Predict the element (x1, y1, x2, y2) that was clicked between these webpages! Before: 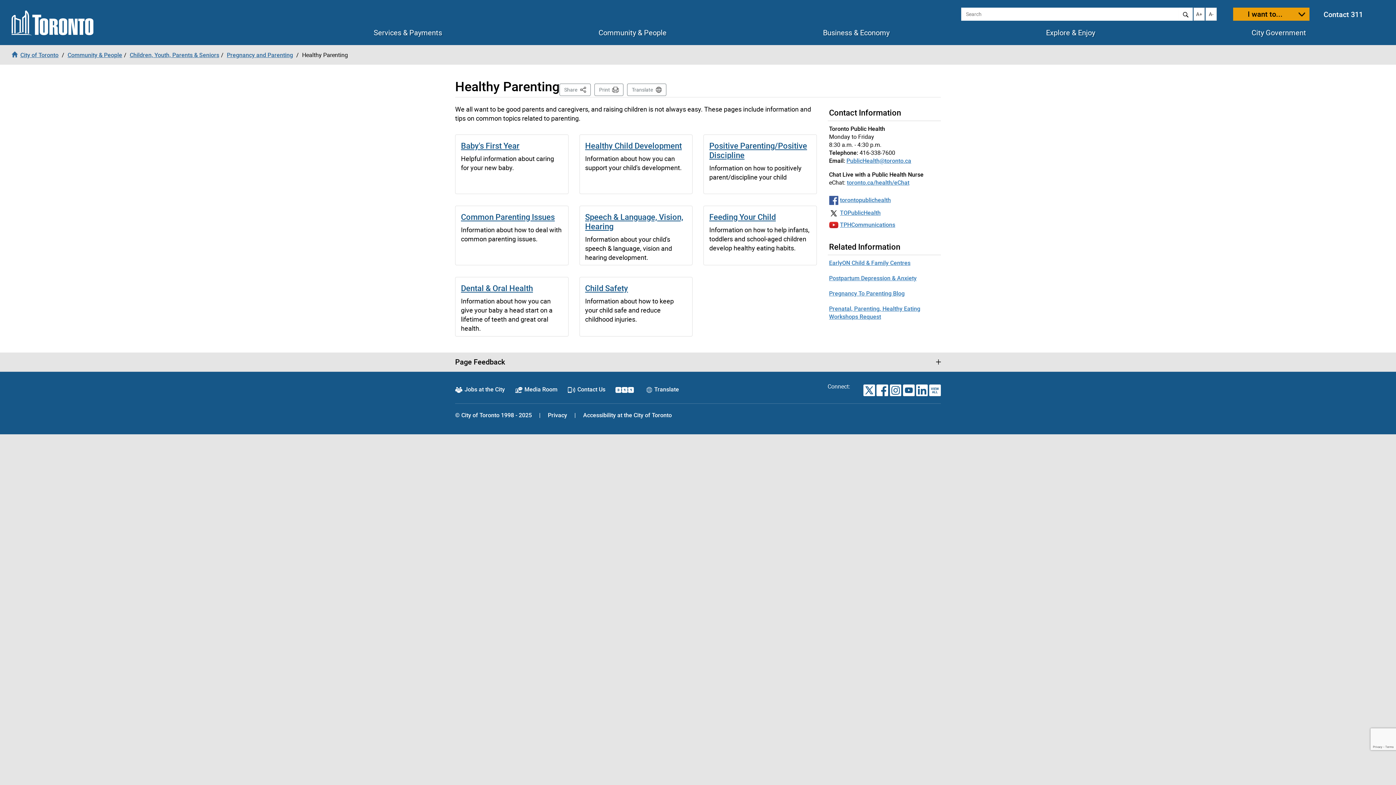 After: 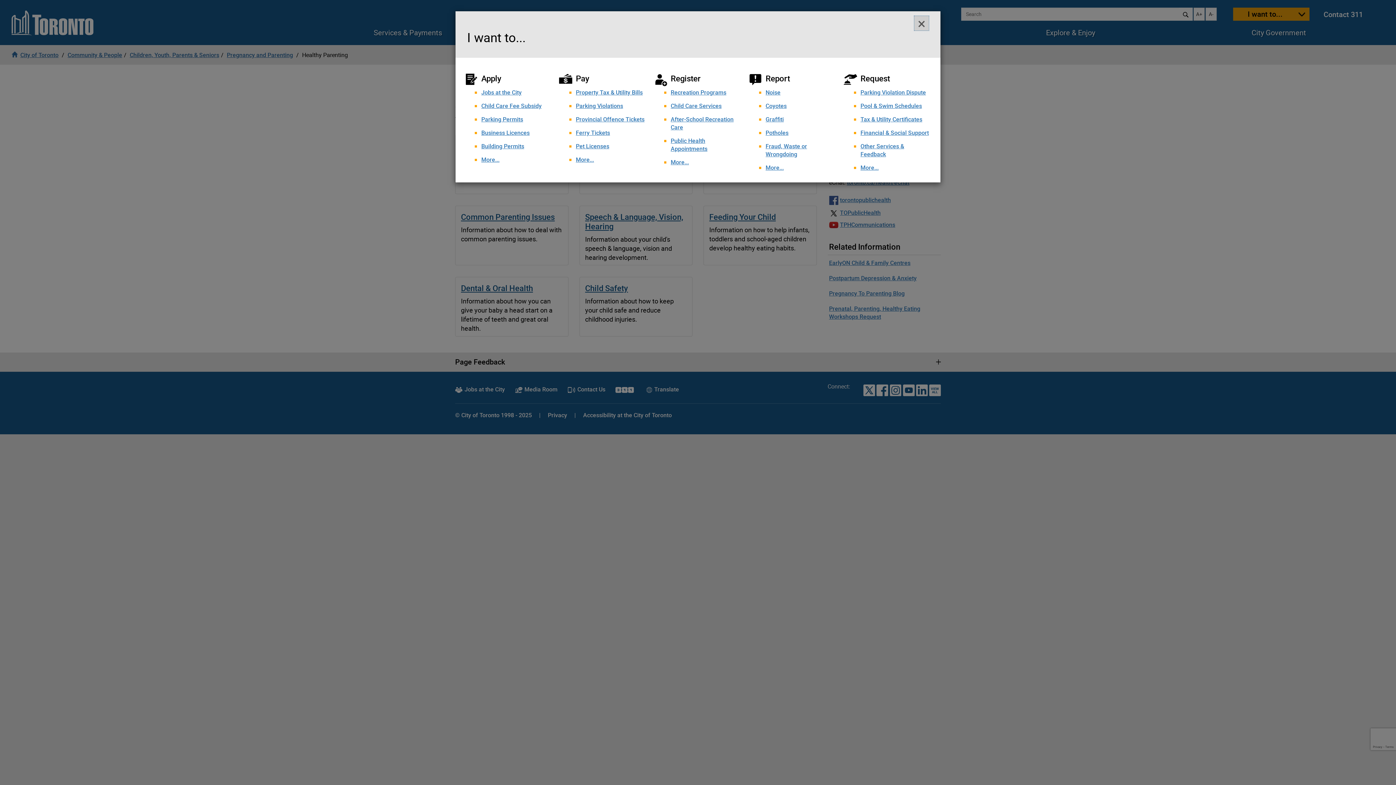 Action: label: I want to... bbox: (1233, 7, 1309, 20)